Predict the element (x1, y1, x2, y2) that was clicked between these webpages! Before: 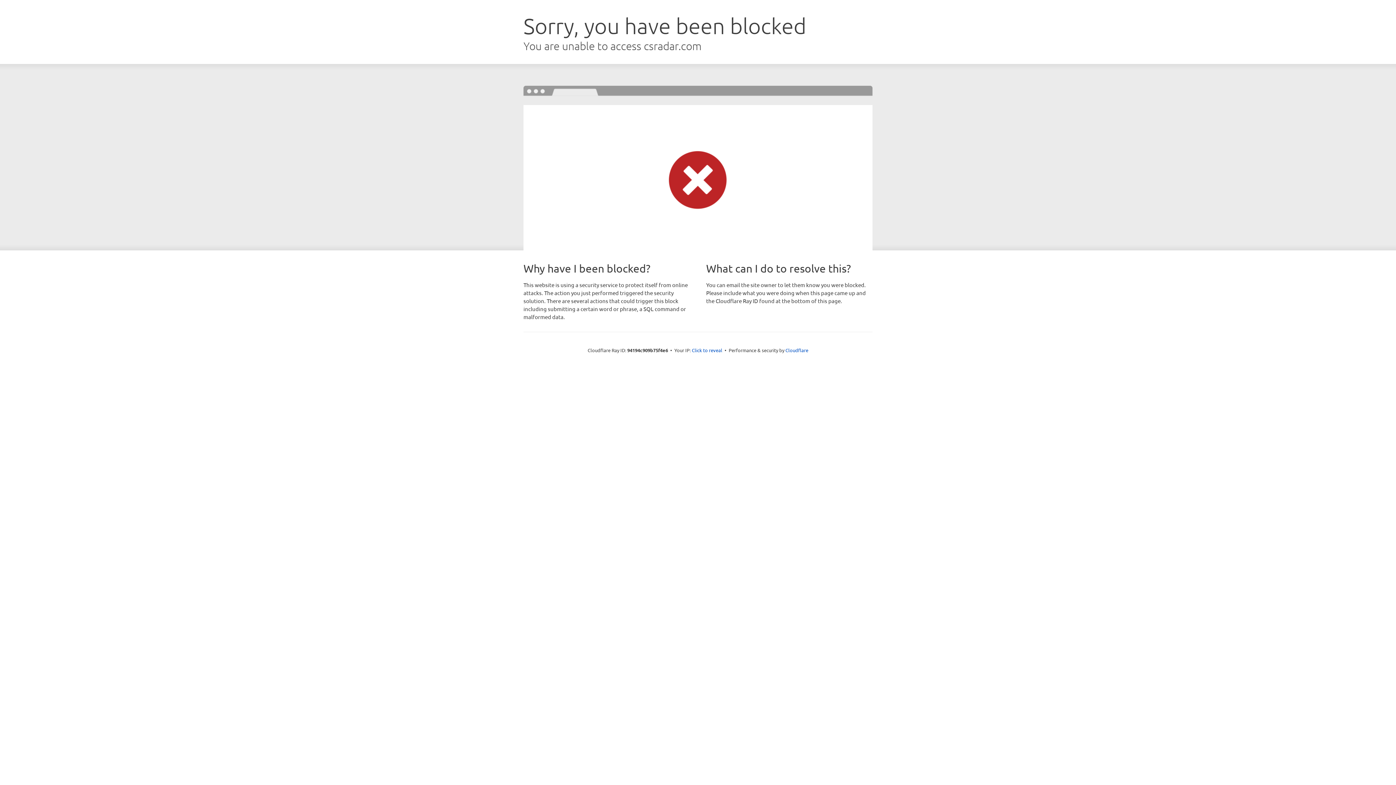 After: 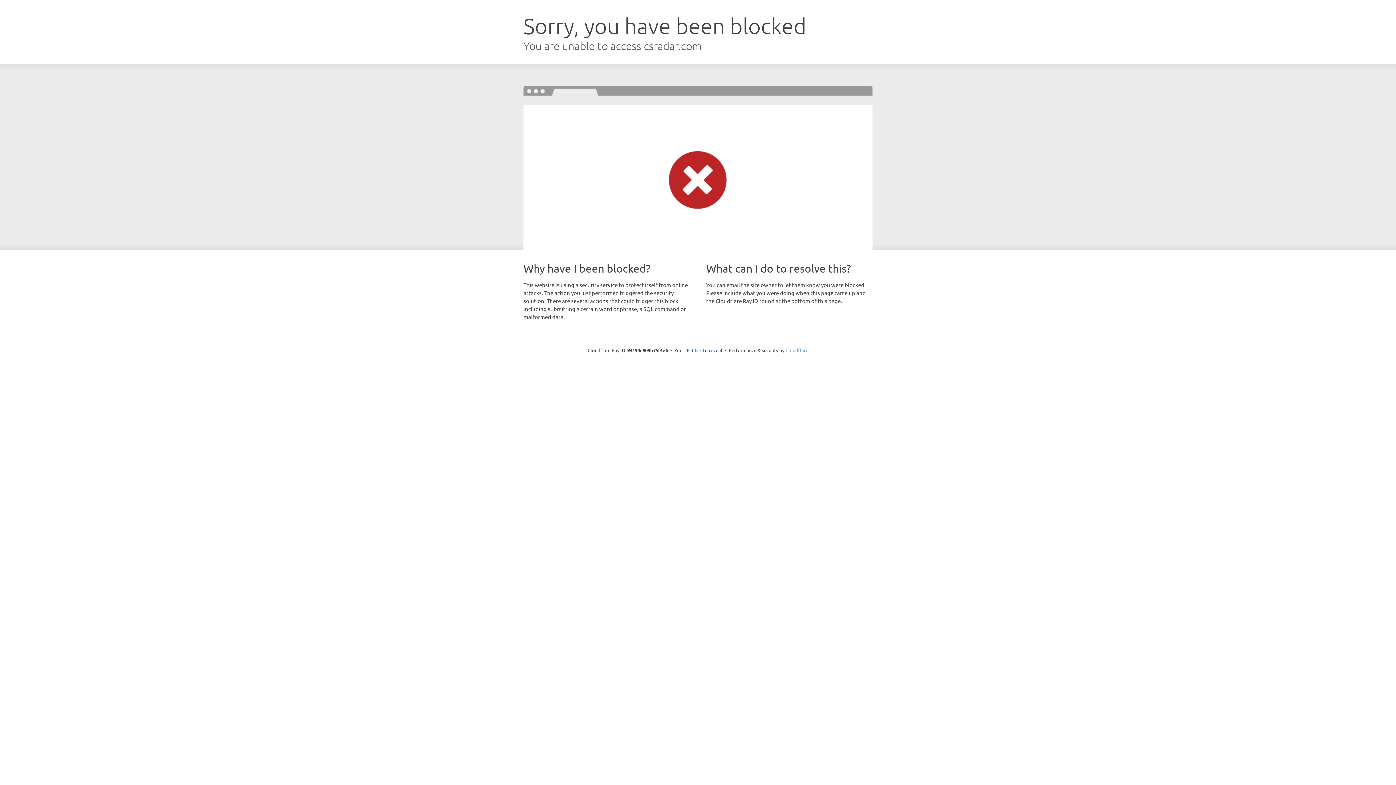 Action: label: Cloudflare bbox: (785, 347, 808, 353)